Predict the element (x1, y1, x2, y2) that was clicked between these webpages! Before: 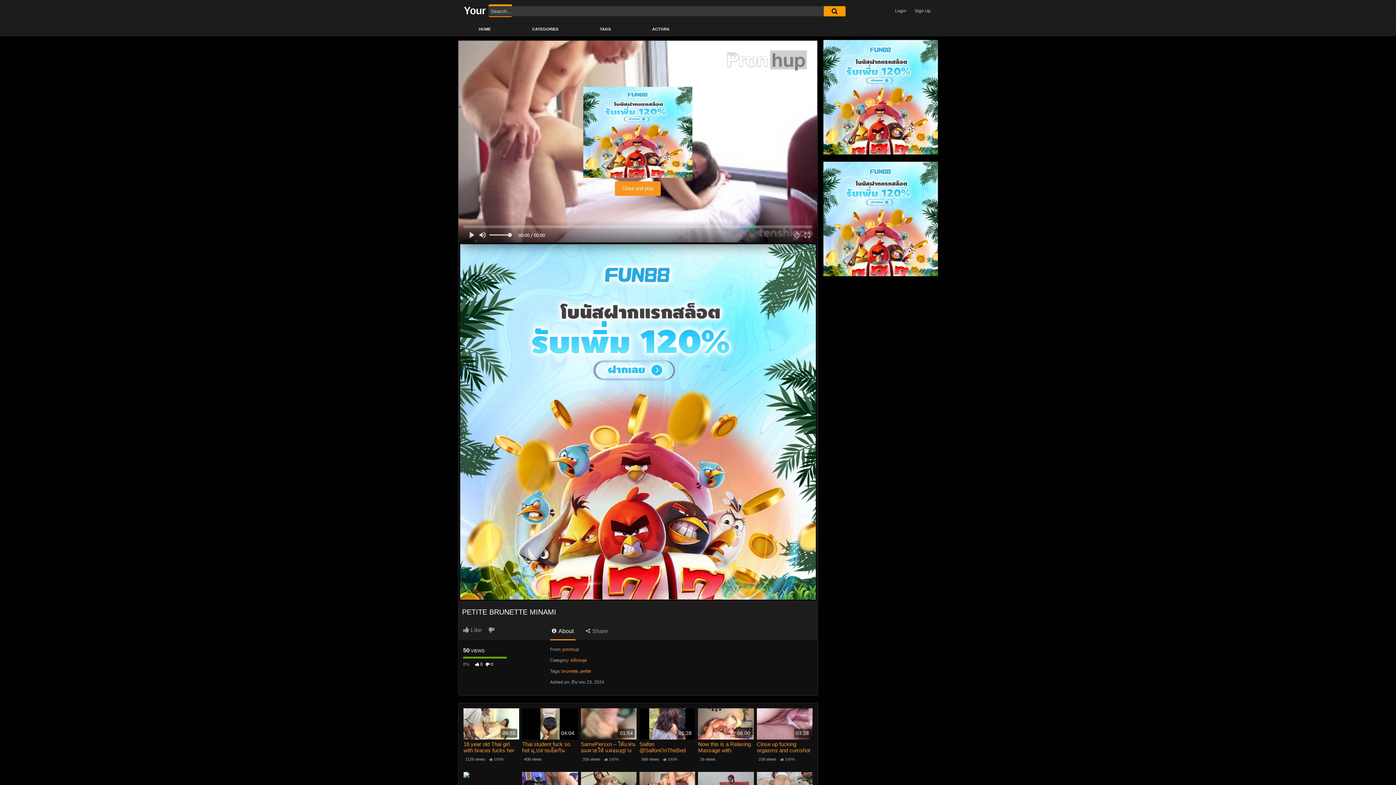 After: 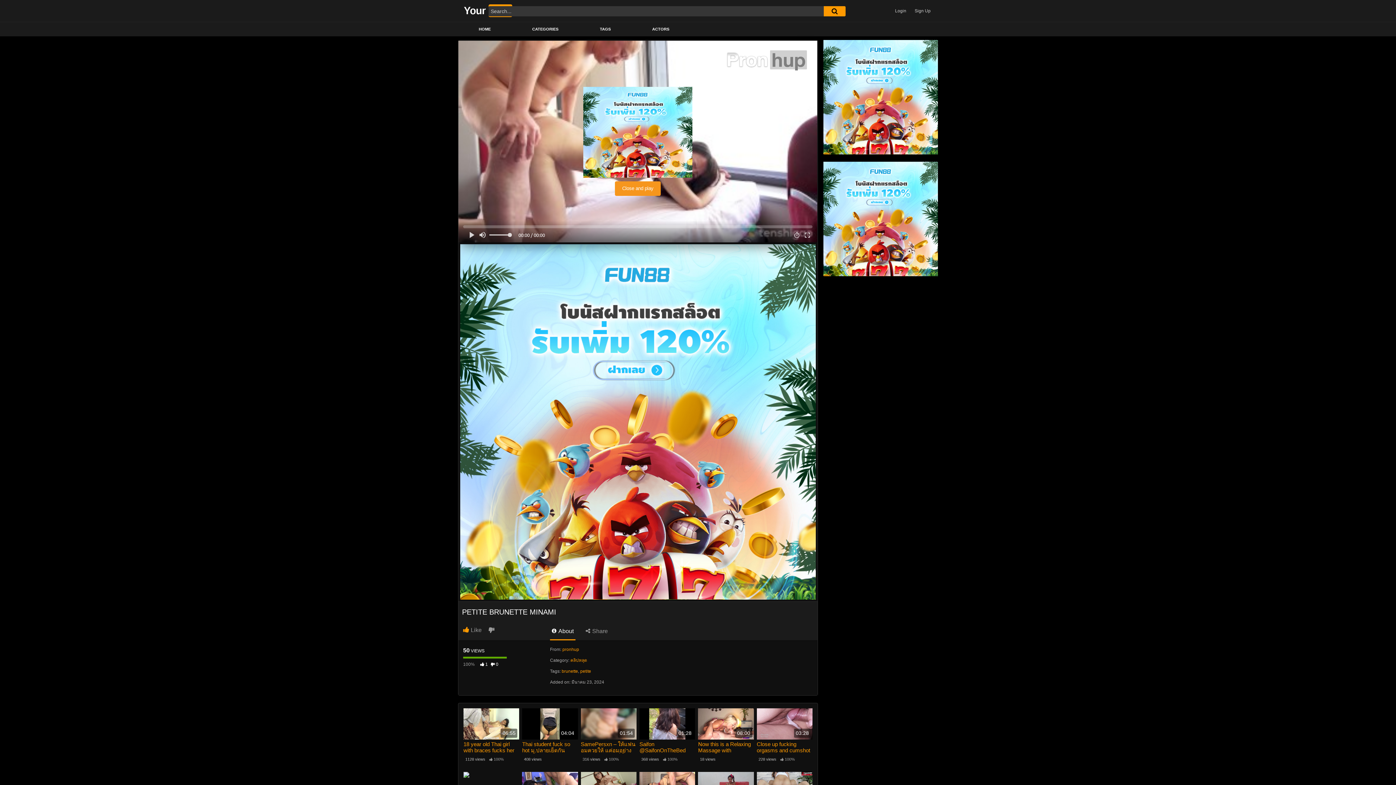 Action: bbox: (463, 627, 487, 633) label:  Like